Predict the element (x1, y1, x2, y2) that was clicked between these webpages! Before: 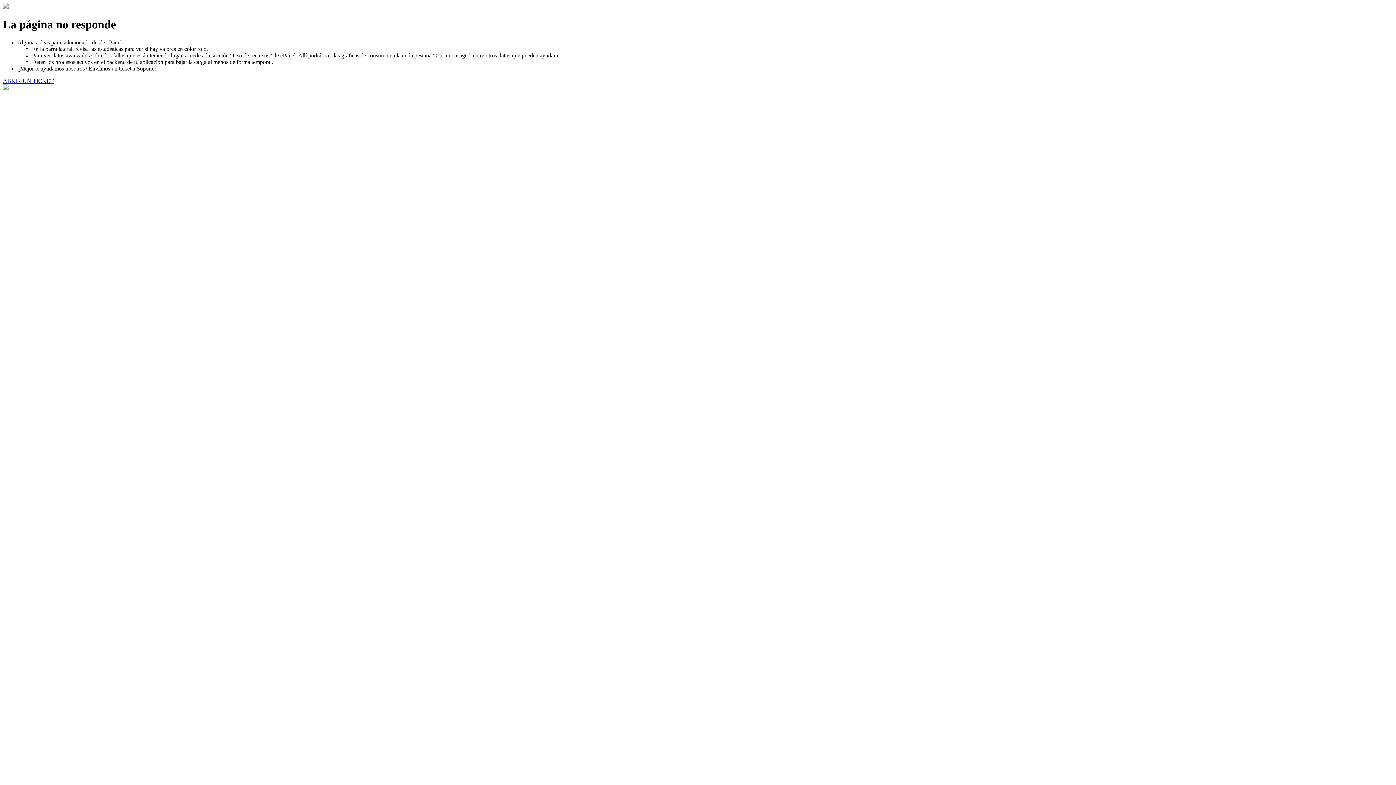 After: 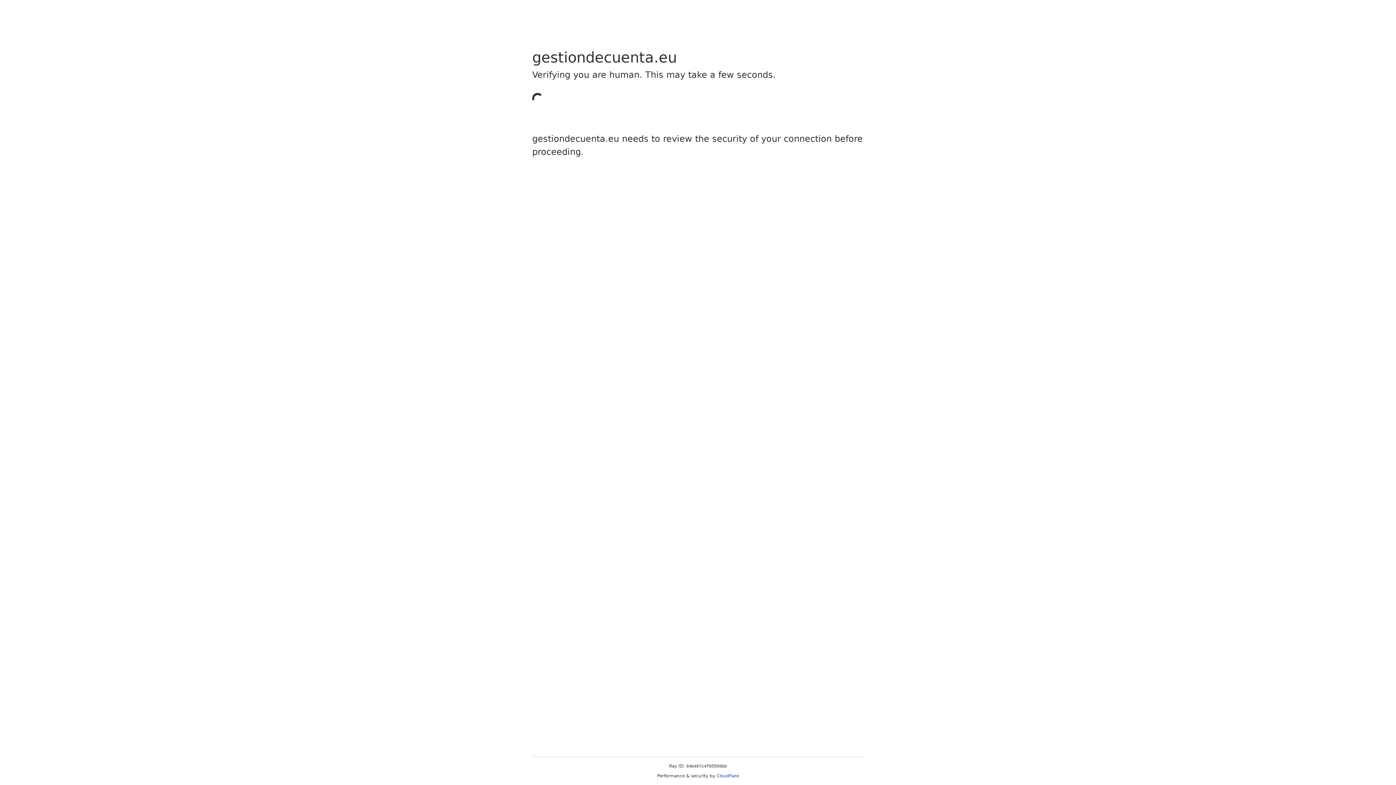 Action: label: ABRIR UN TICKET bbox: (2, 77, 53, 83)